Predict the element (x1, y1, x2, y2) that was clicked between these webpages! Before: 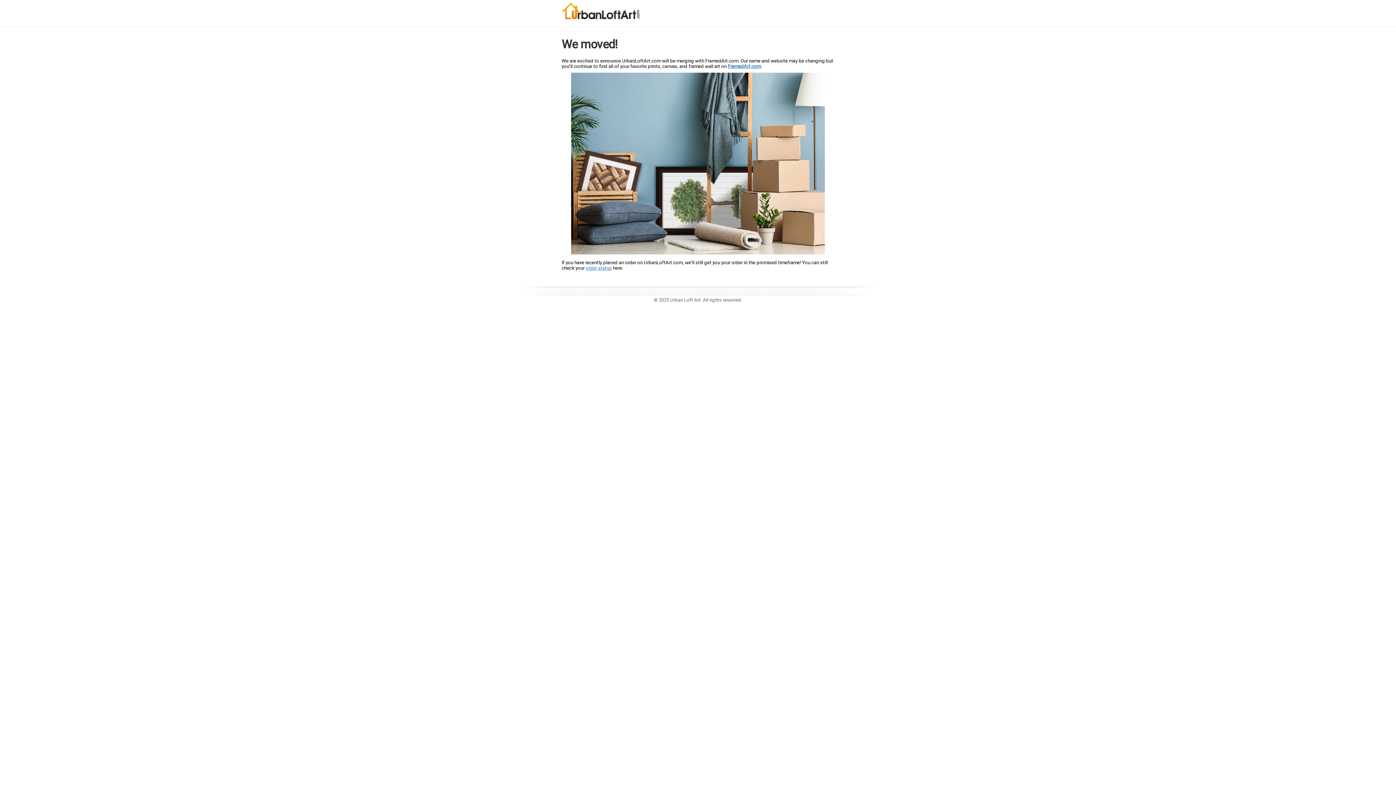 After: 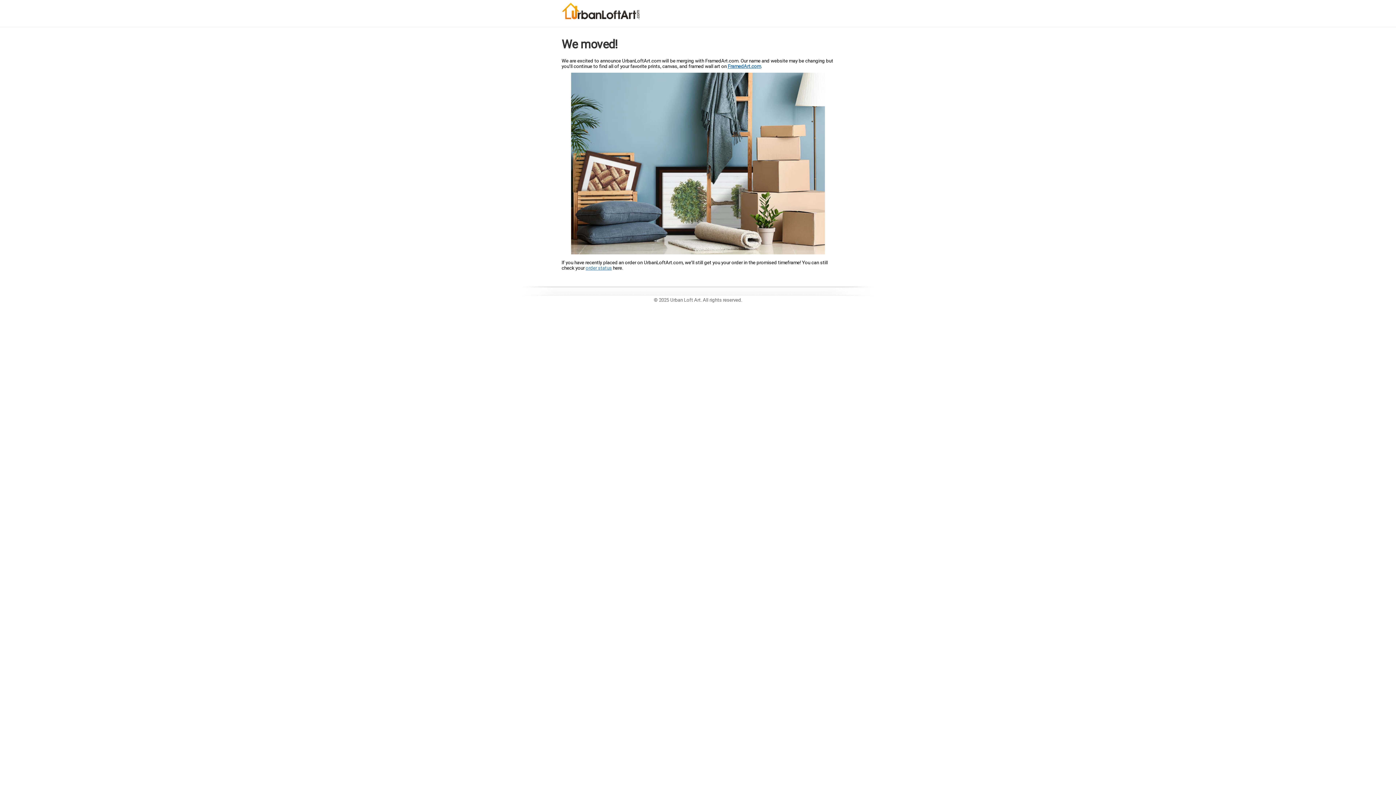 Action: bbox: (561, 8, 656, 13)